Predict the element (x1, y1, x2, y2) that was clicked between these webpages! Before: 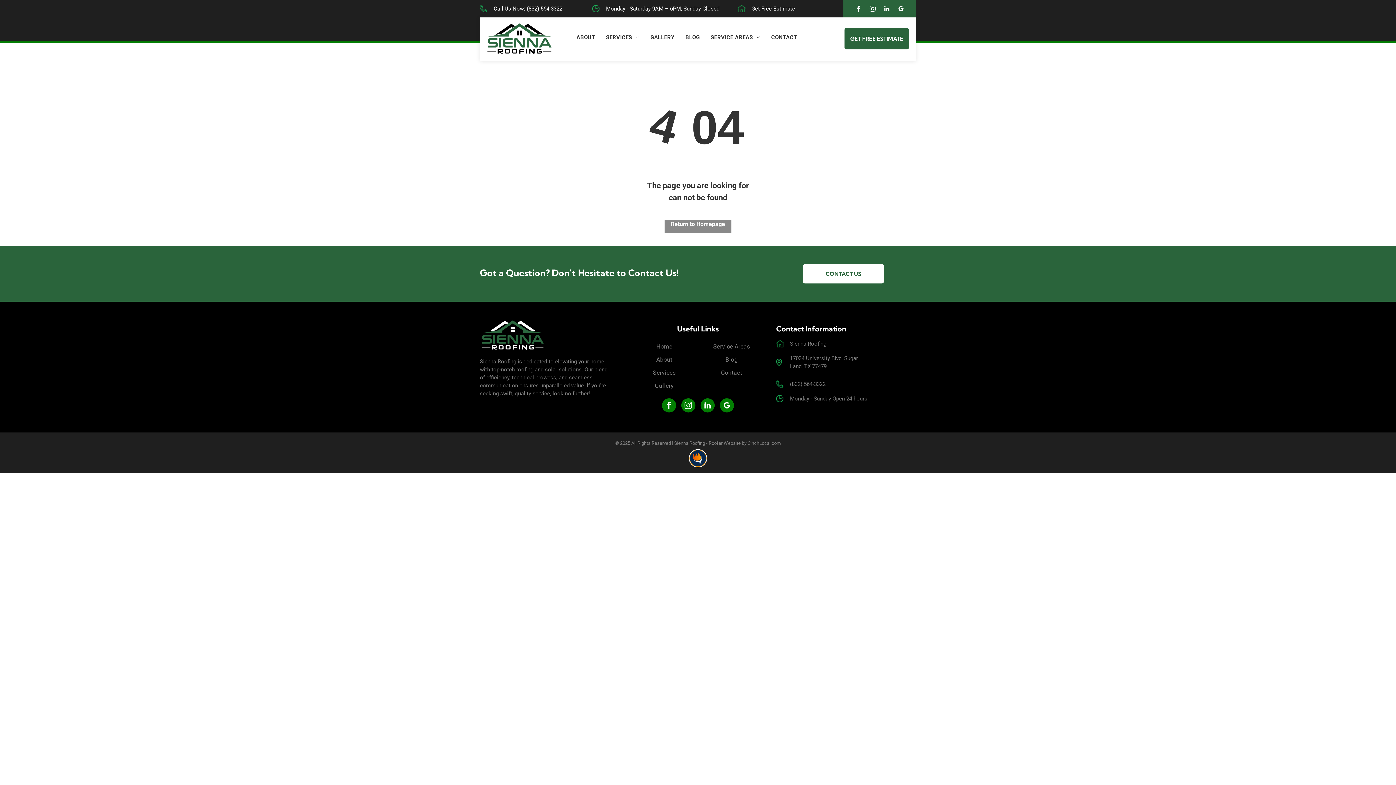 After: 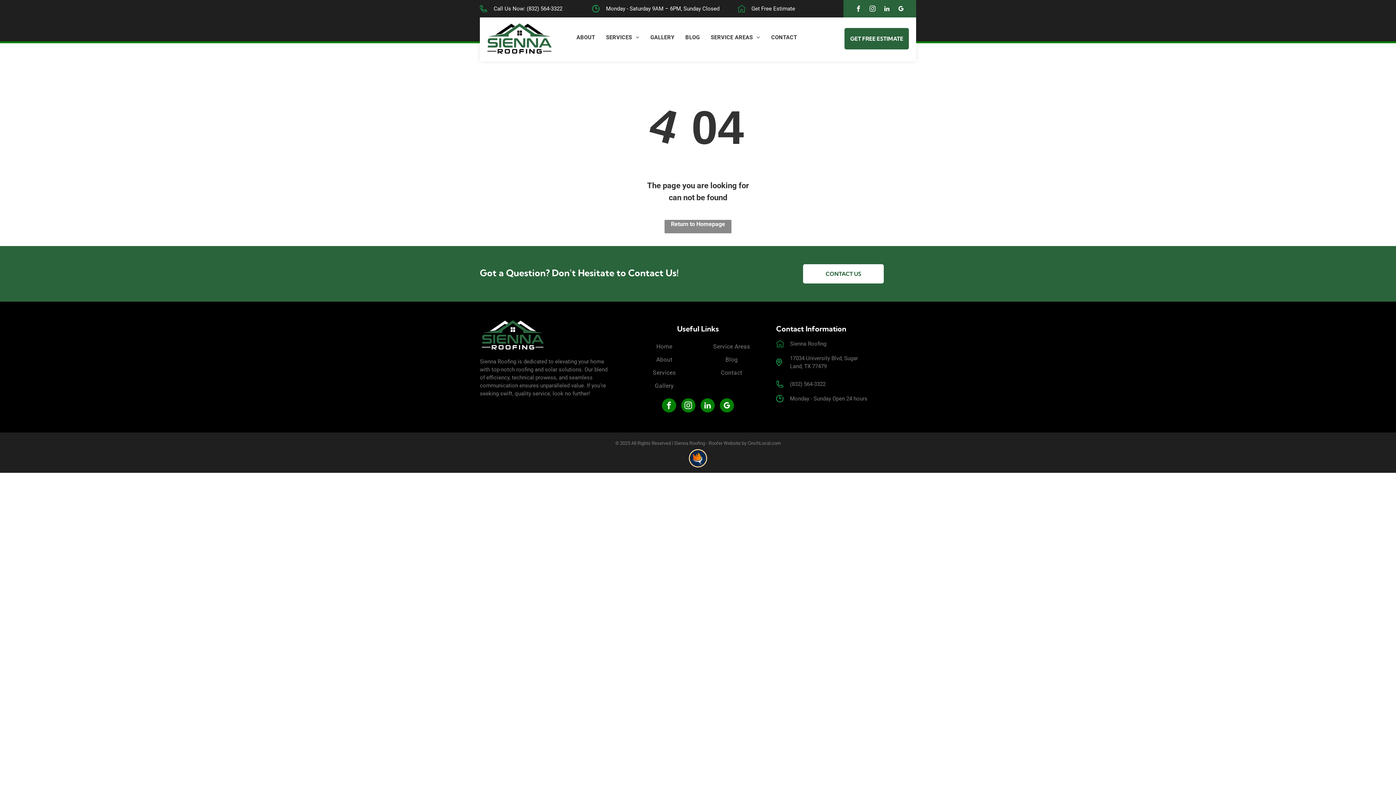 Action: label: instagram bbox: (681, 398, 695, 414)